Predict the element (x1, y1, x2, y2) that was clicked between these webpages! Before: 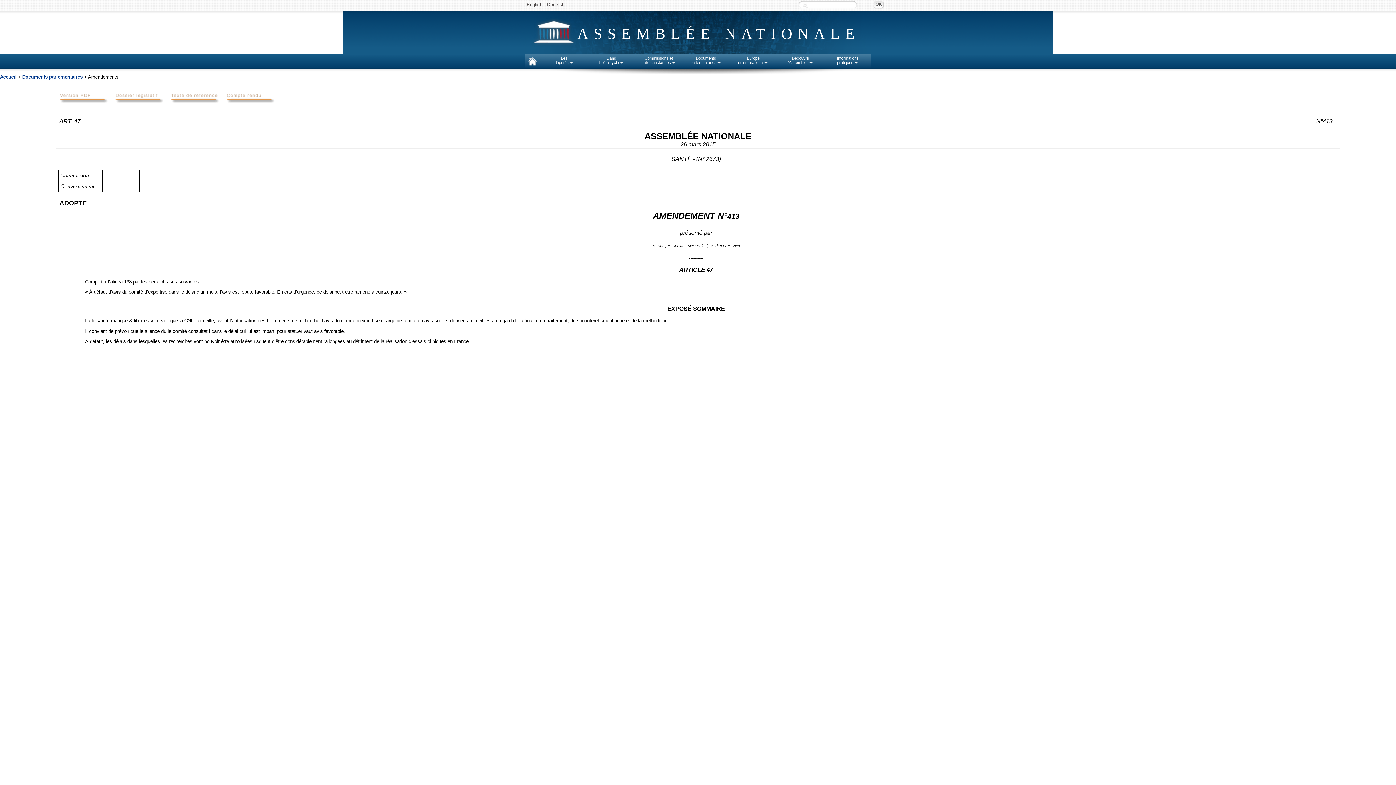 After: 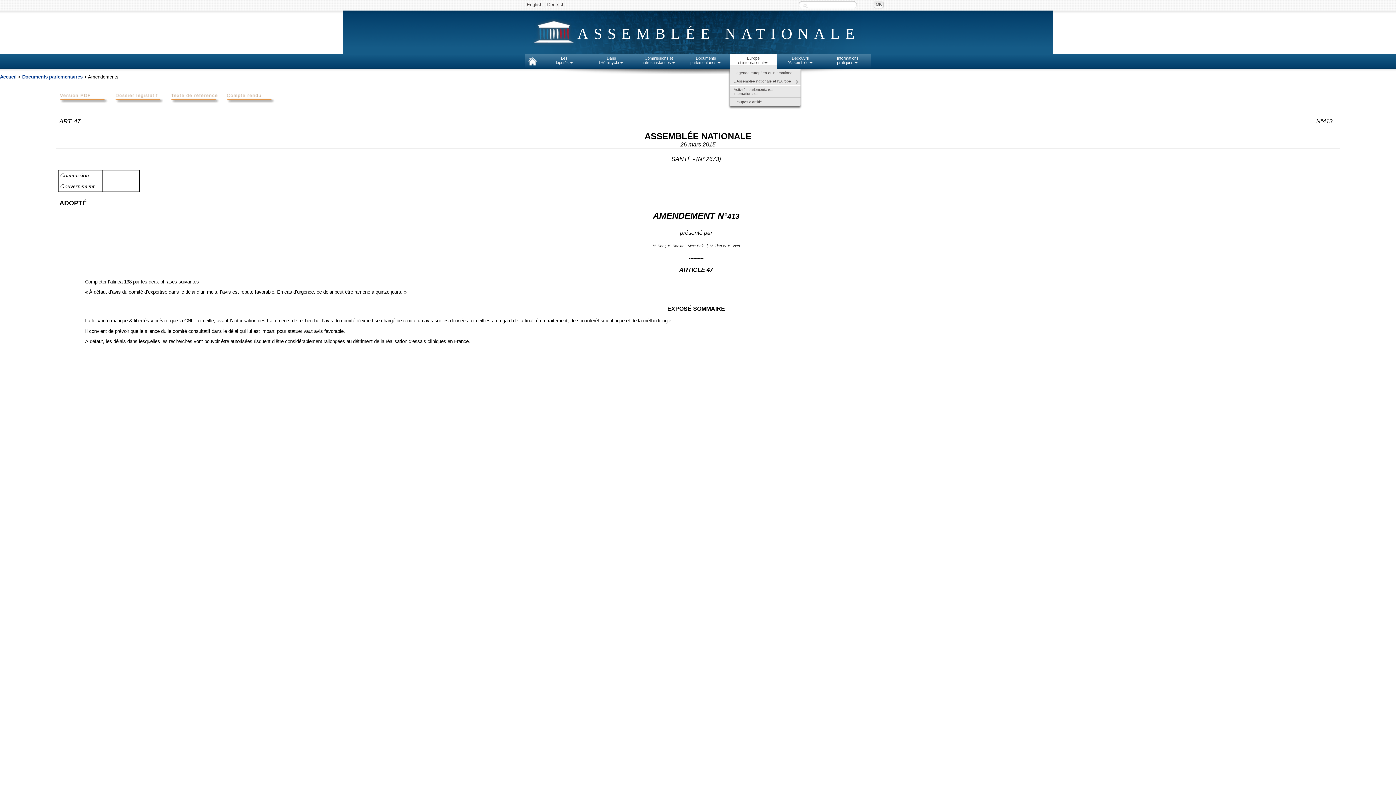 Action: bbox: (729, 54, 777, 64) label: Europe
et international